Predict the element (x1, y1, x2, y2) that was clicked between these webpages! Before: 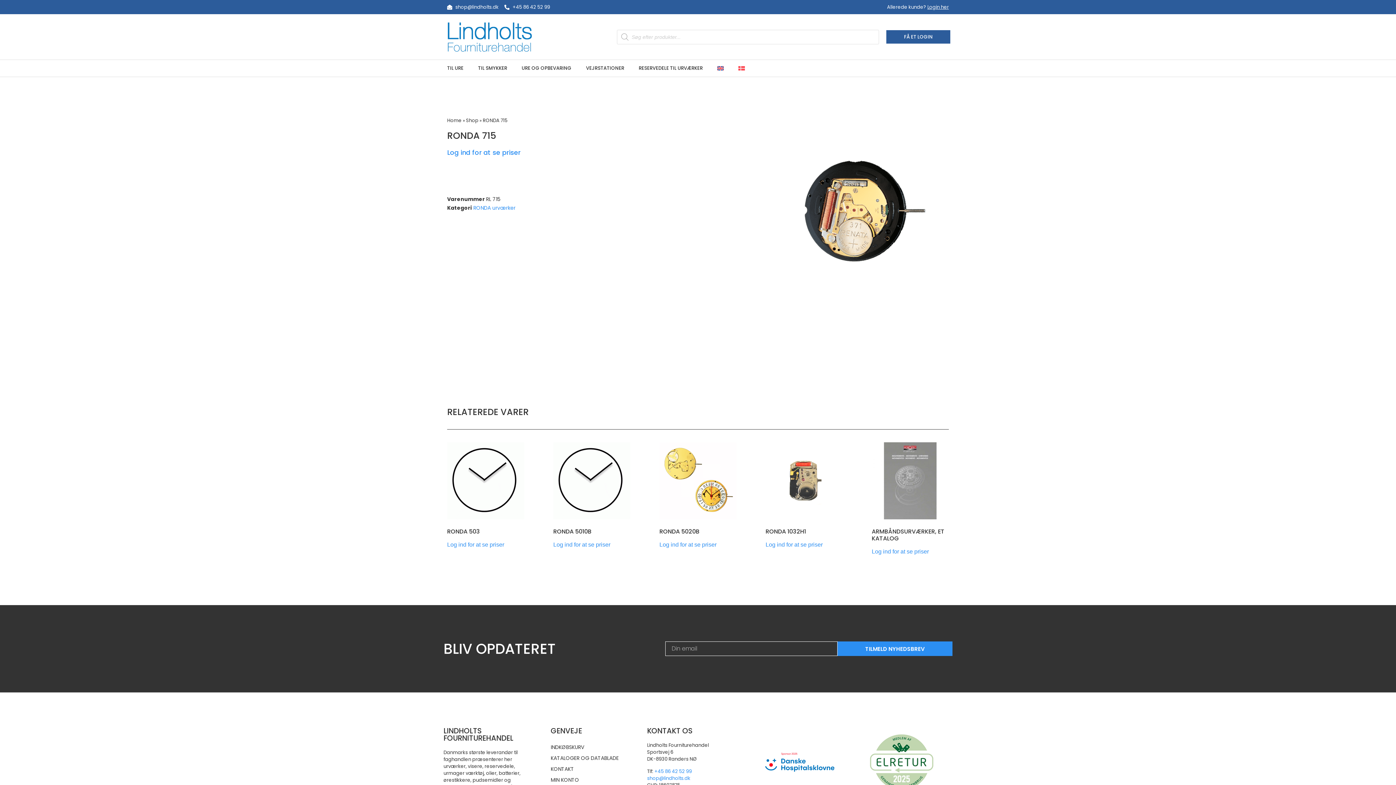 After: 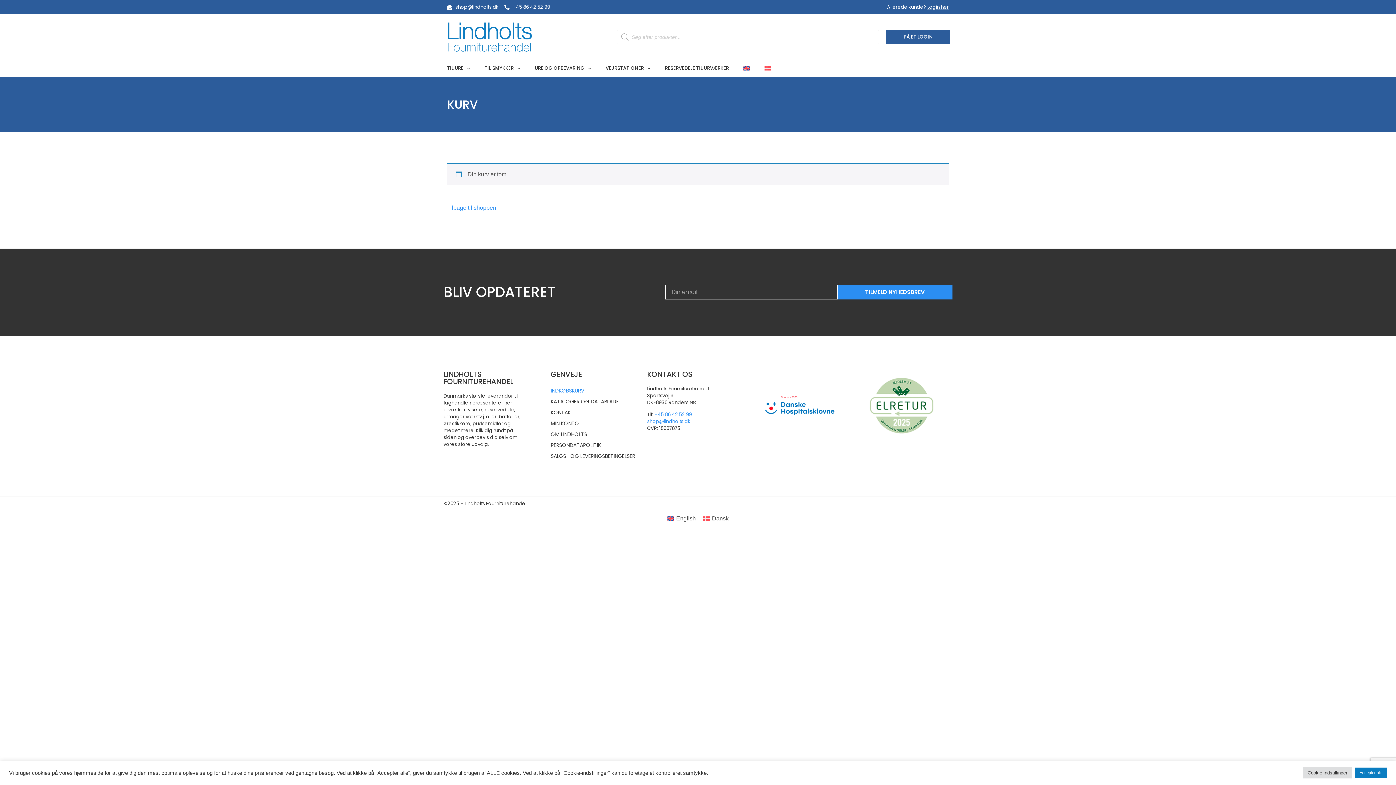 Action: label: INDKØBSKURV bbox: (550, 742, 641, 753)